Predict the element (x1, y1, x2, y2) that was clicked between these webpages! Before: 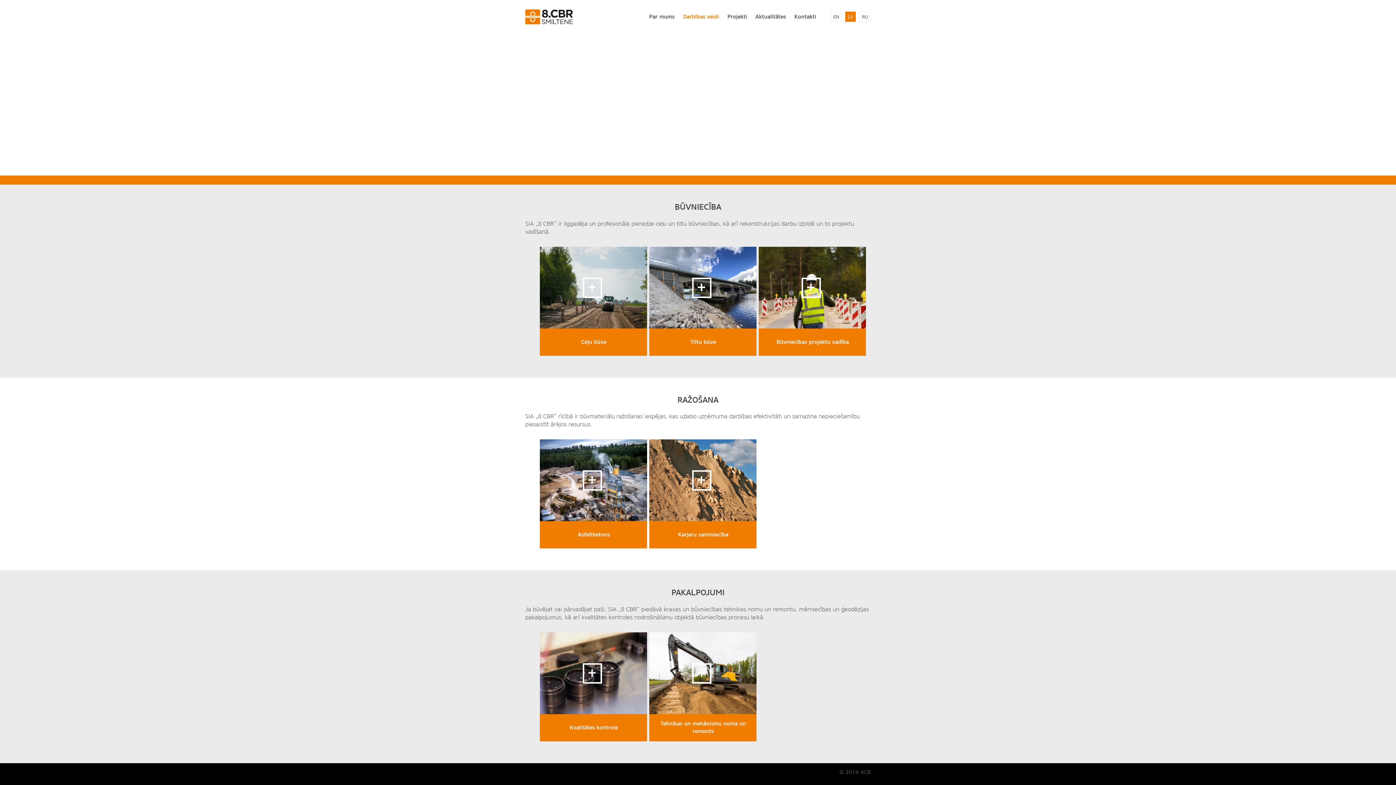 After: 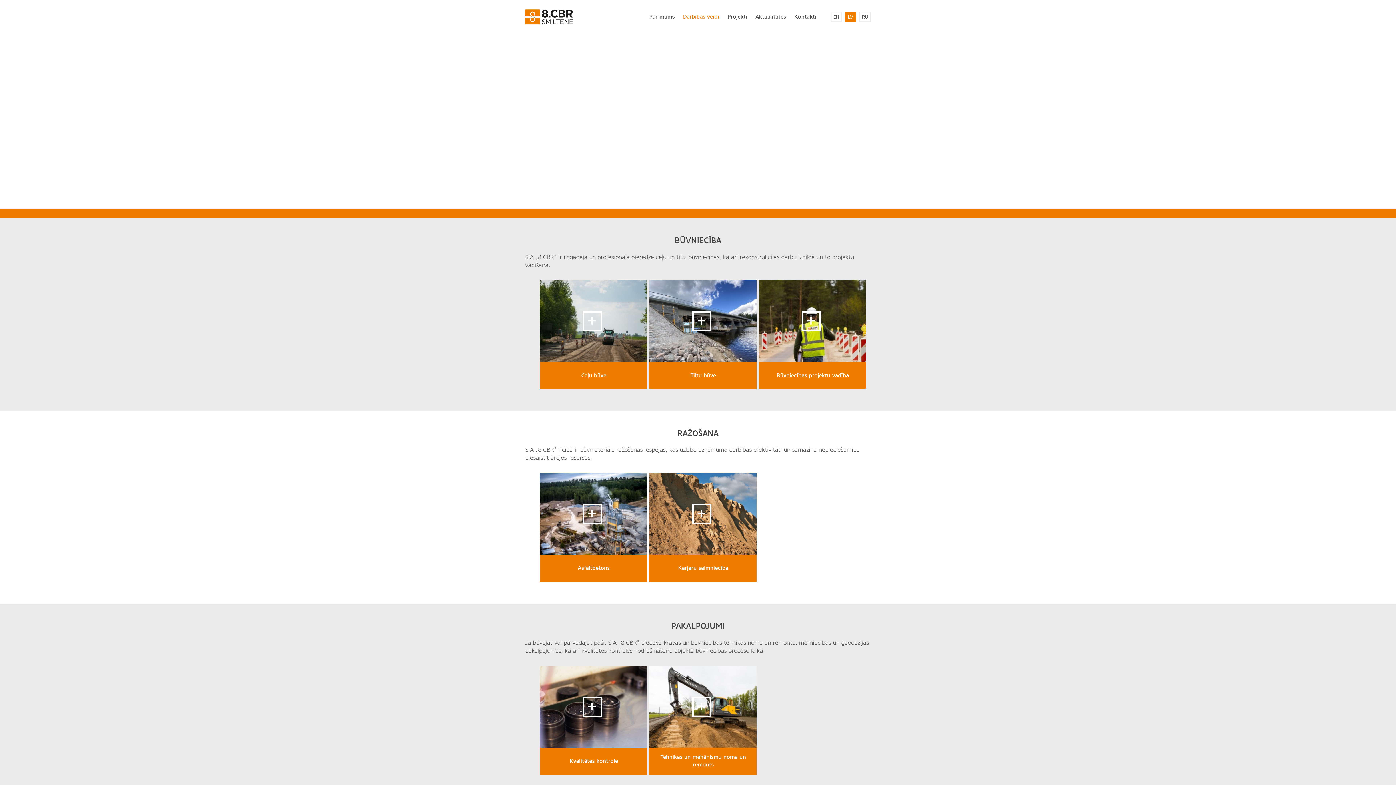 Action: label: Darbības veidi bbox: (683, 14, 719, 19)